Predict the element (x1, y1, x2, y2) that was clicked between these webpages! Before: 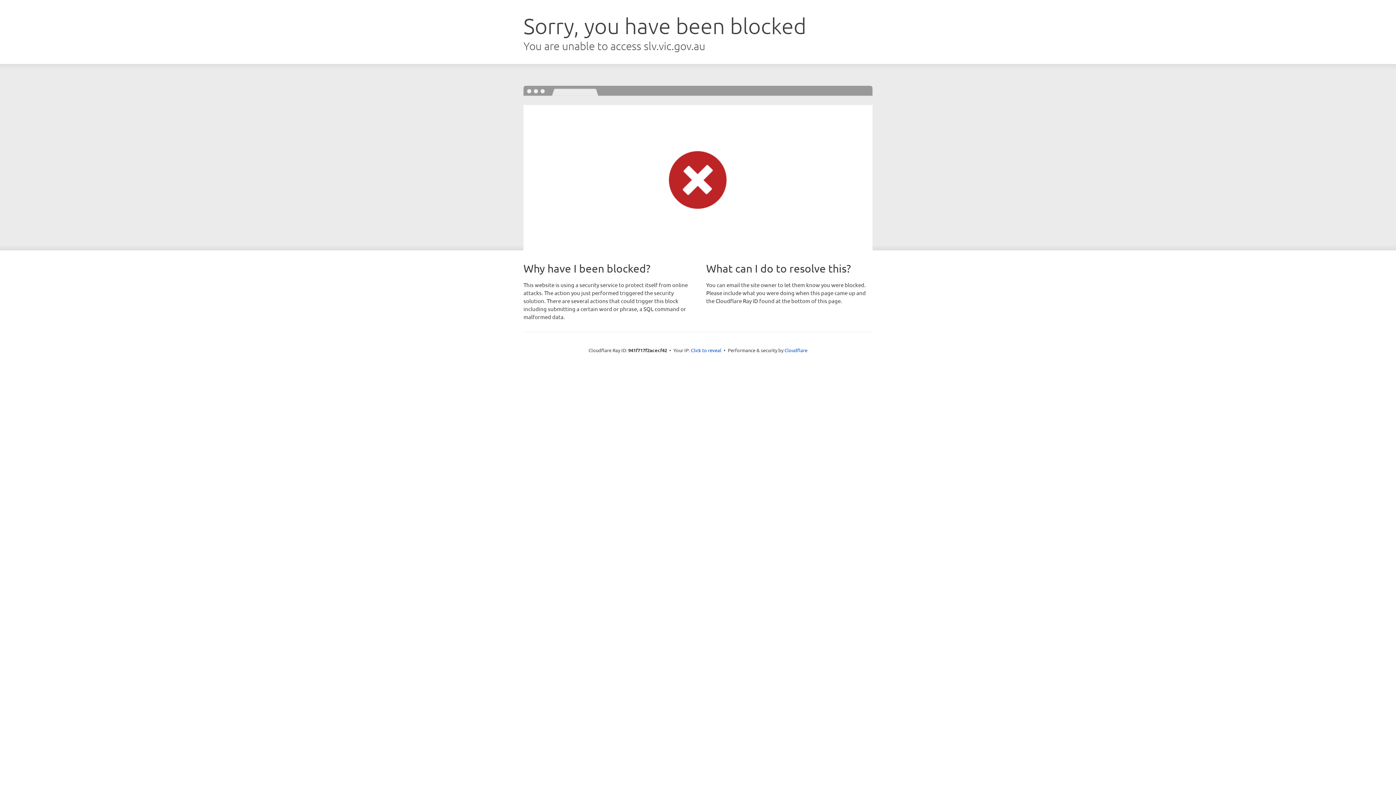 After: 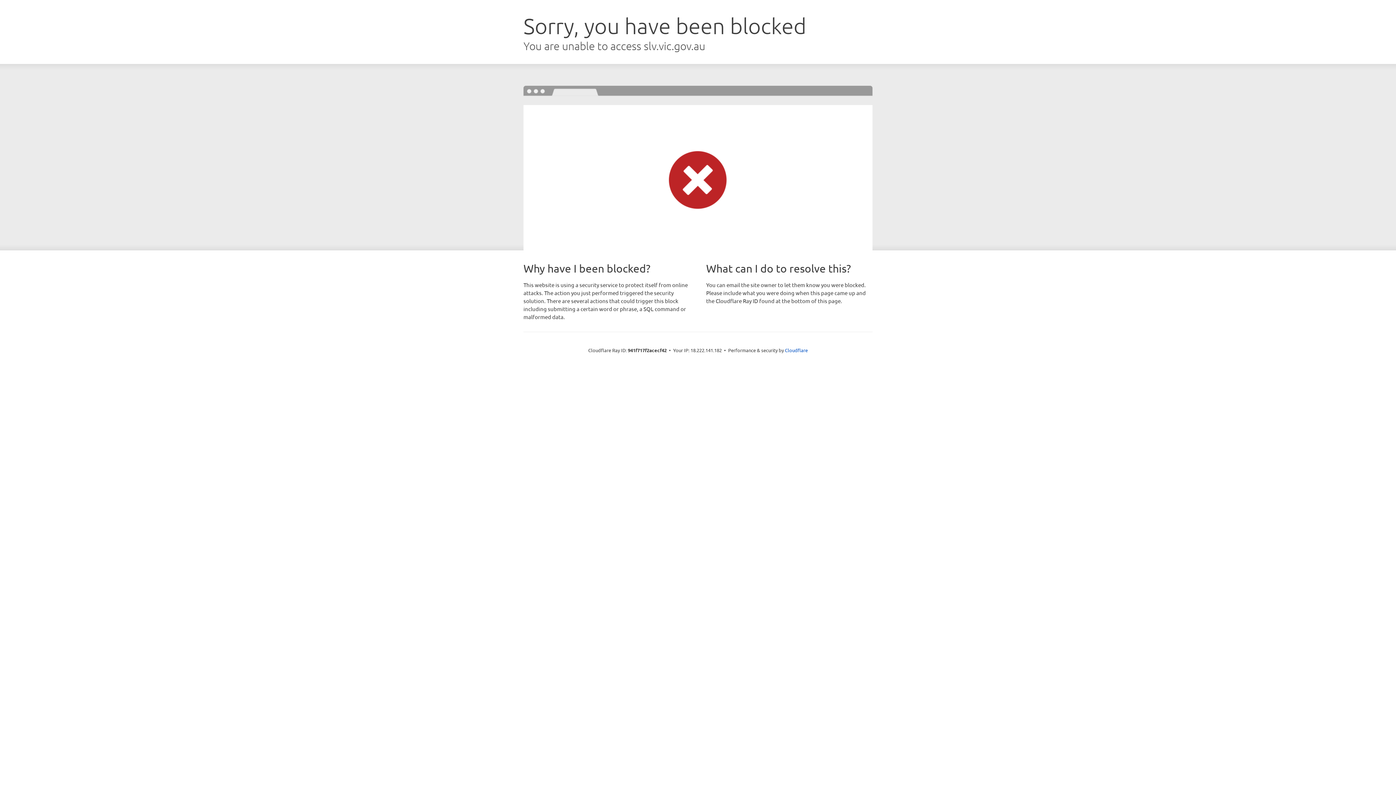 Action: bbox: (691, 346, 721, 353) label: Click to reveal